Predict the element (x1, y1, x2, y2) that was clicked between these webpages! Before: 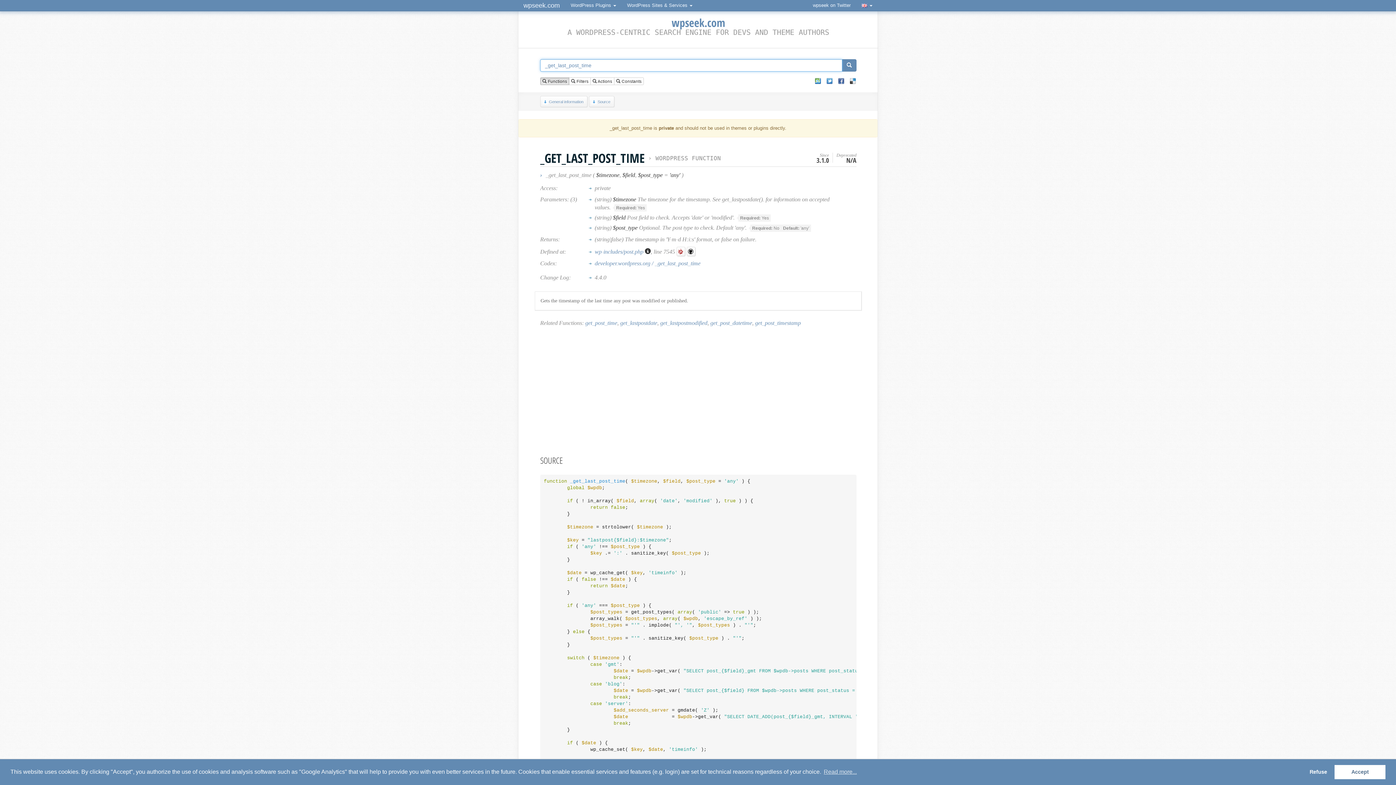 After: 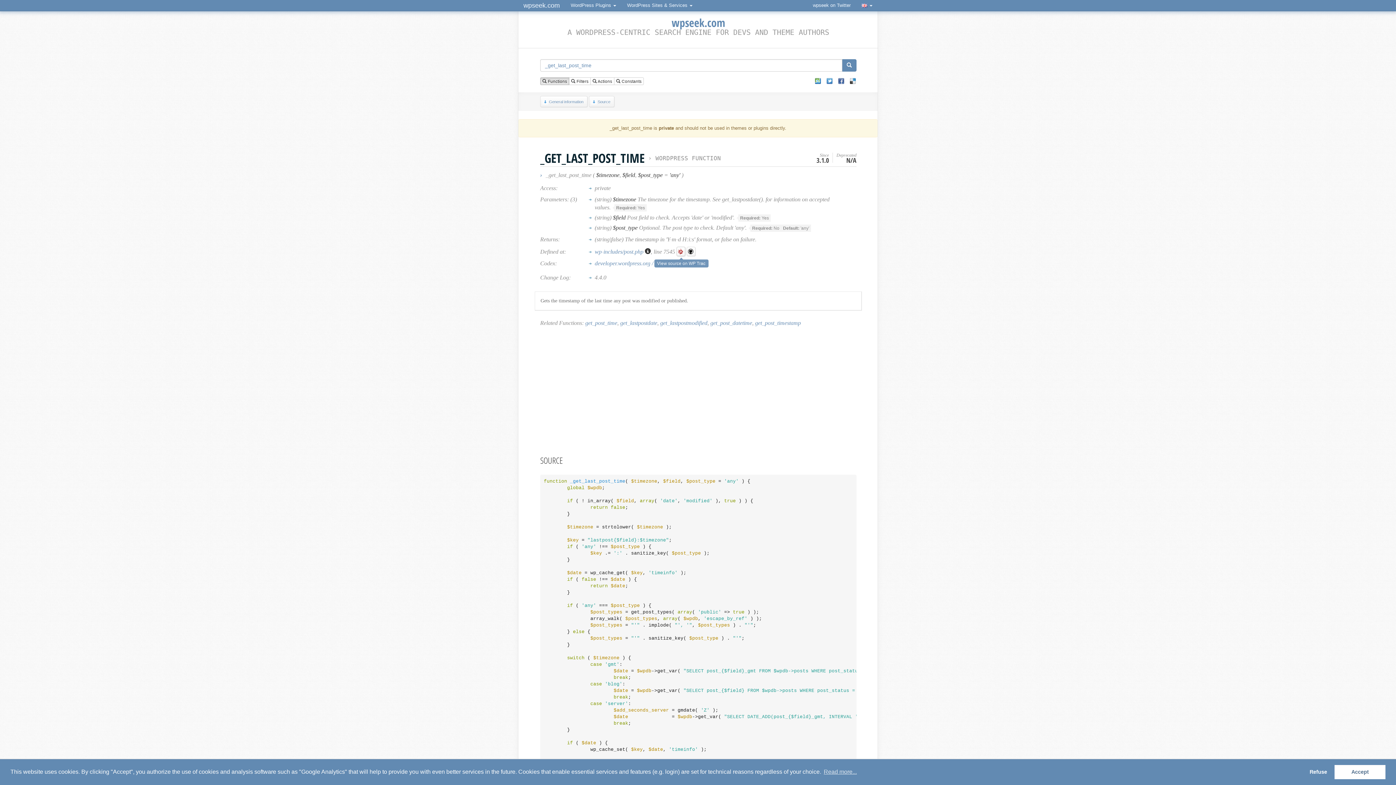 Action: bbox: (676, 246, 685, 256)